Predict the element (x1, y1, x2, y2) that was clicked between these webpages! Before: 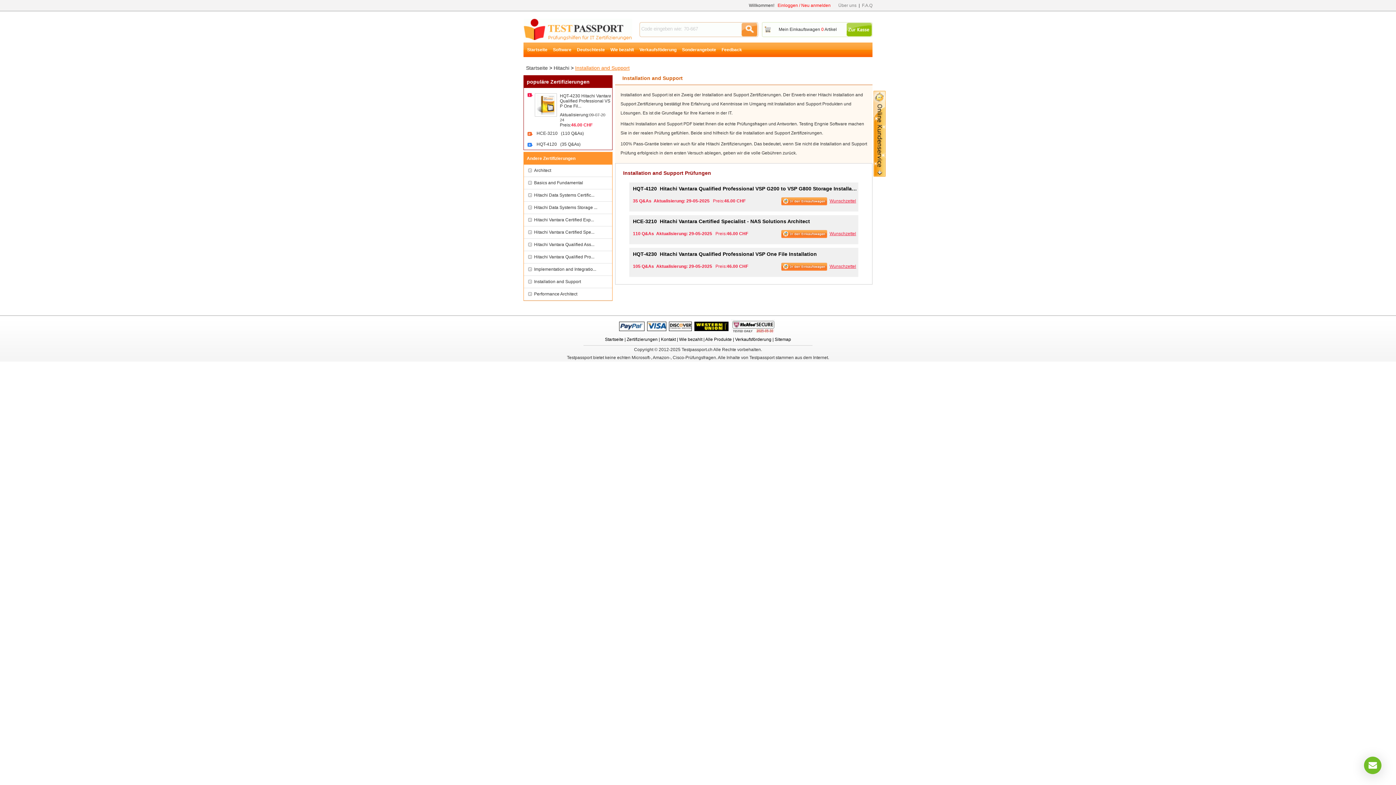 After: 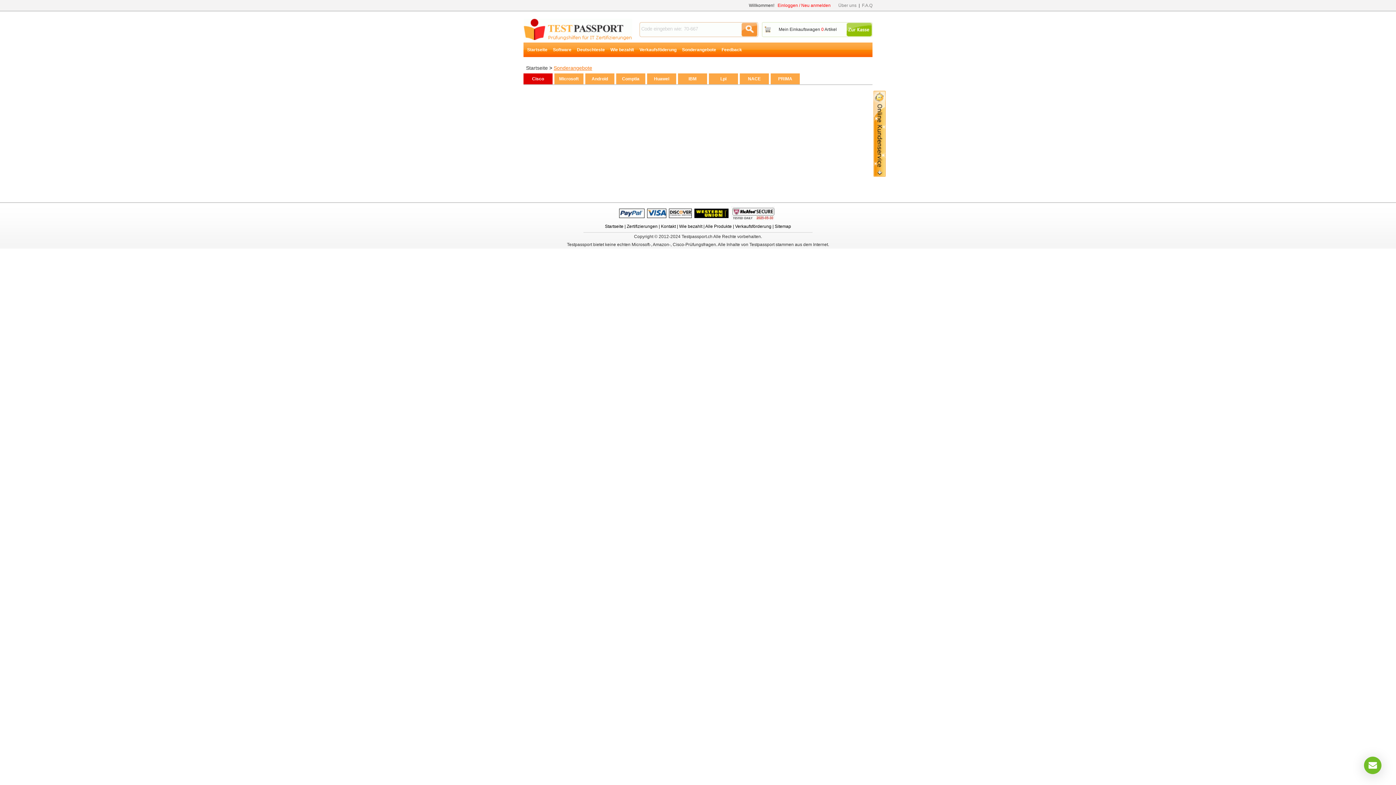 Action: label: Sonderangebote bbox: (680, 42, 718, 57)